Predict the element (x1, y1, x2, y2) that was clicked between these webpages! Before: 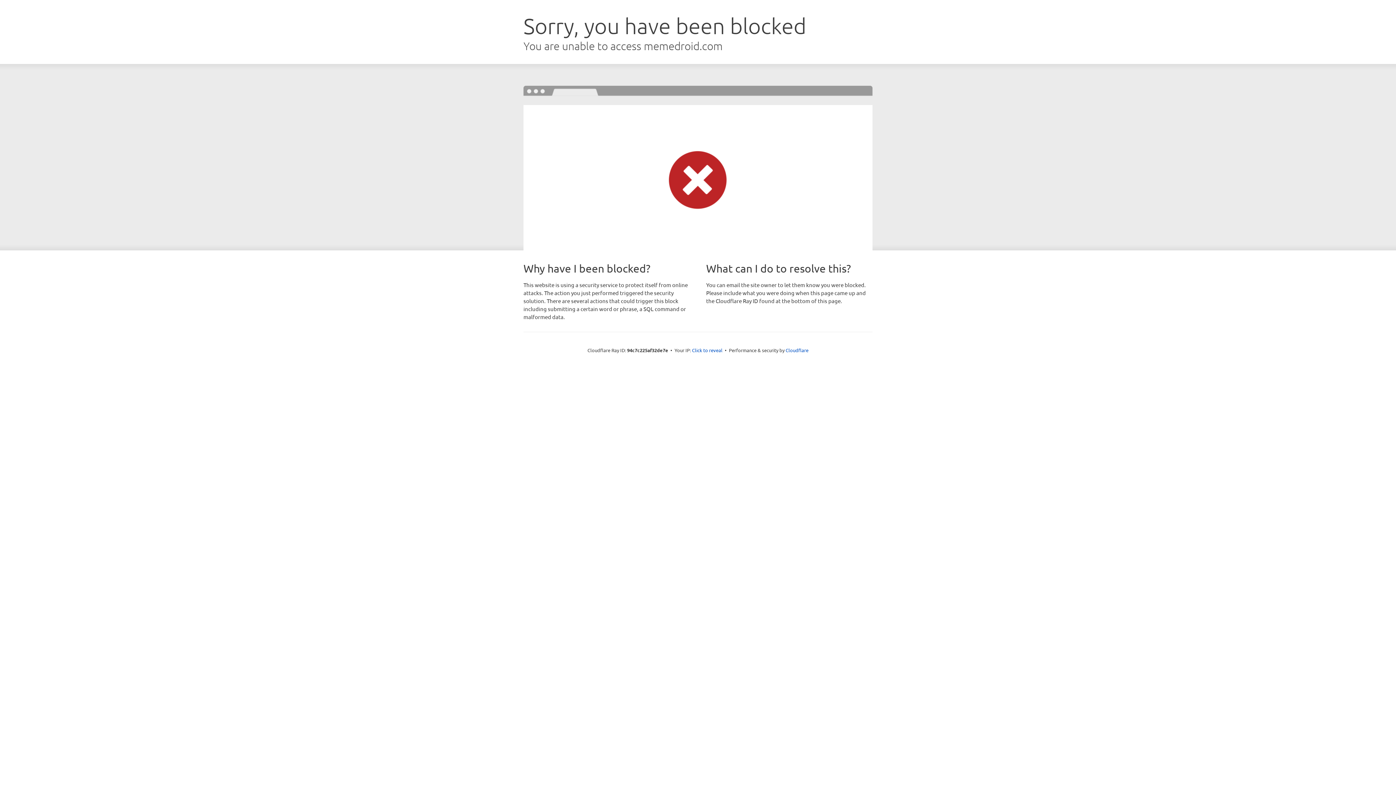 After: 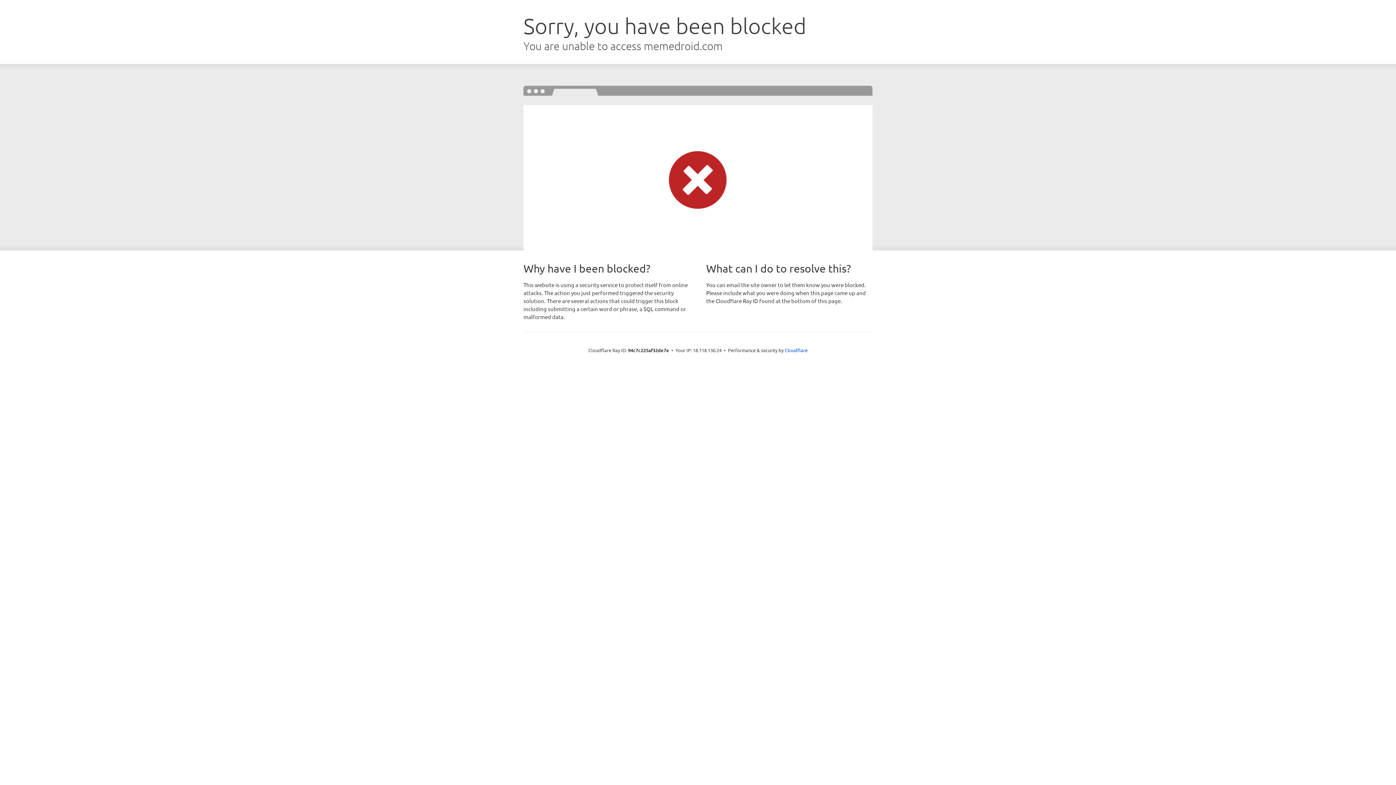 Action: label: Click to reveal bbox: (692, 346, 722, 353)